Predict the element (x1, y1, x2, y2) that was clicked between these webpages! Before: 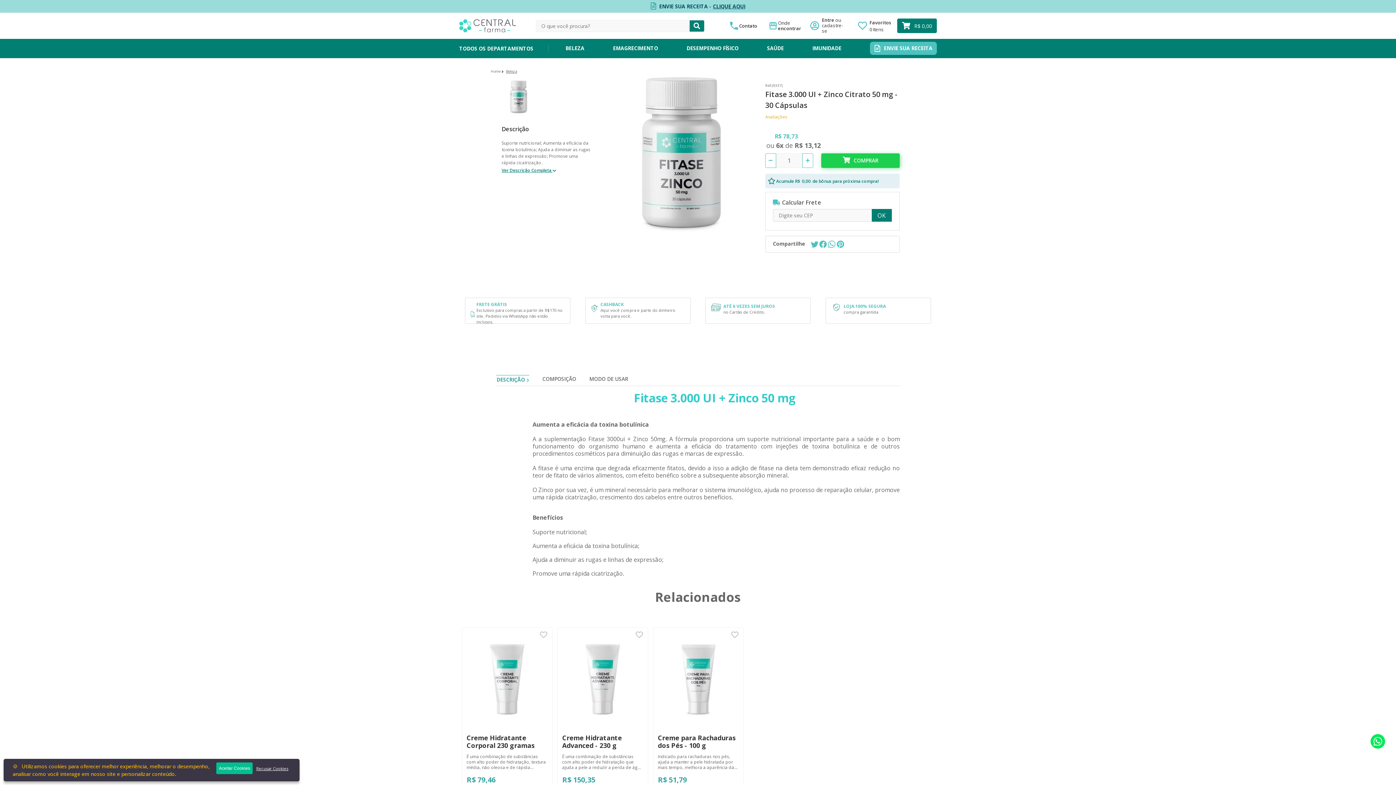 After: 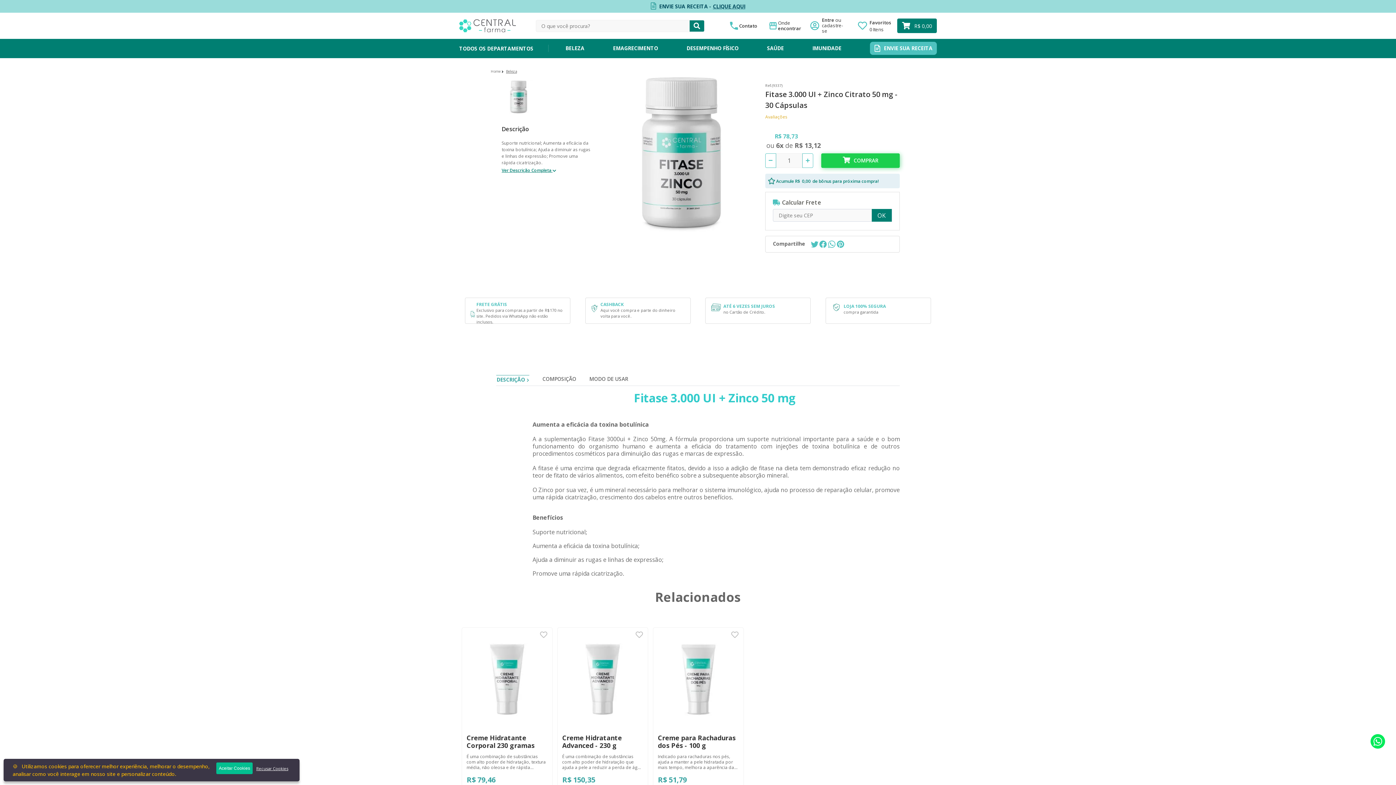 Action: bbox: (1370, 734, 1385, 749)